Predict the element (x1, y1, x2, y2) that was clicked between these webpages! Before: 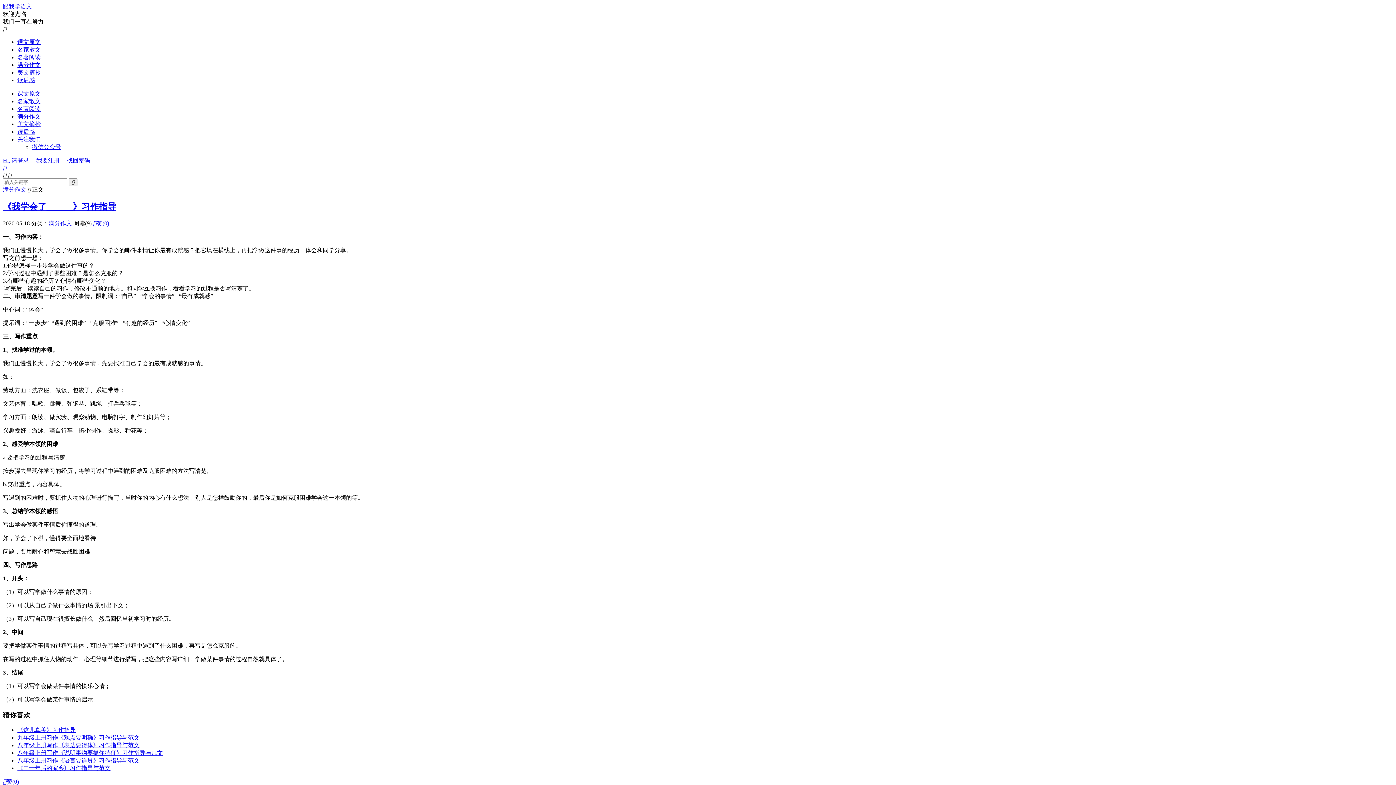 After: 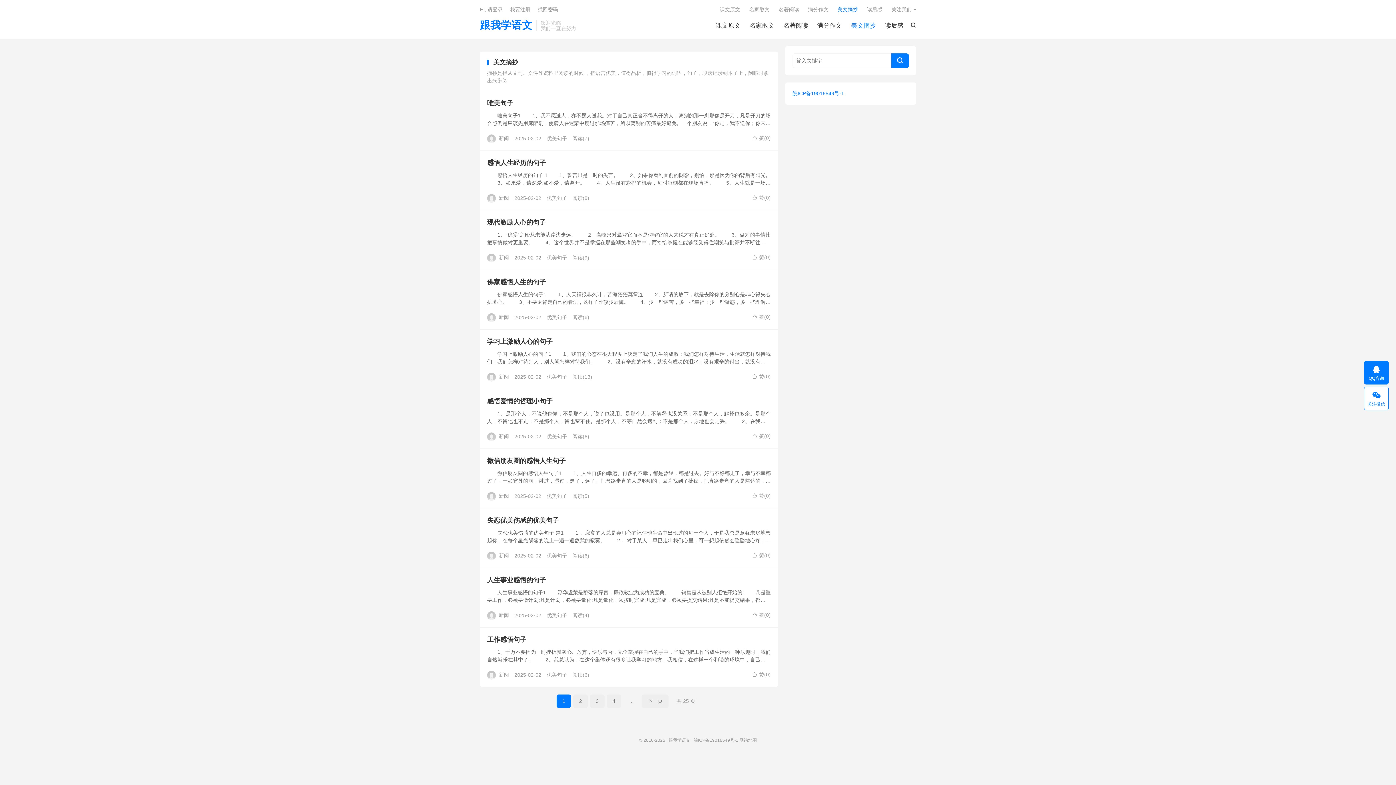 Action: bbox: (17, 69, 40, 75) label: 美文摘抄